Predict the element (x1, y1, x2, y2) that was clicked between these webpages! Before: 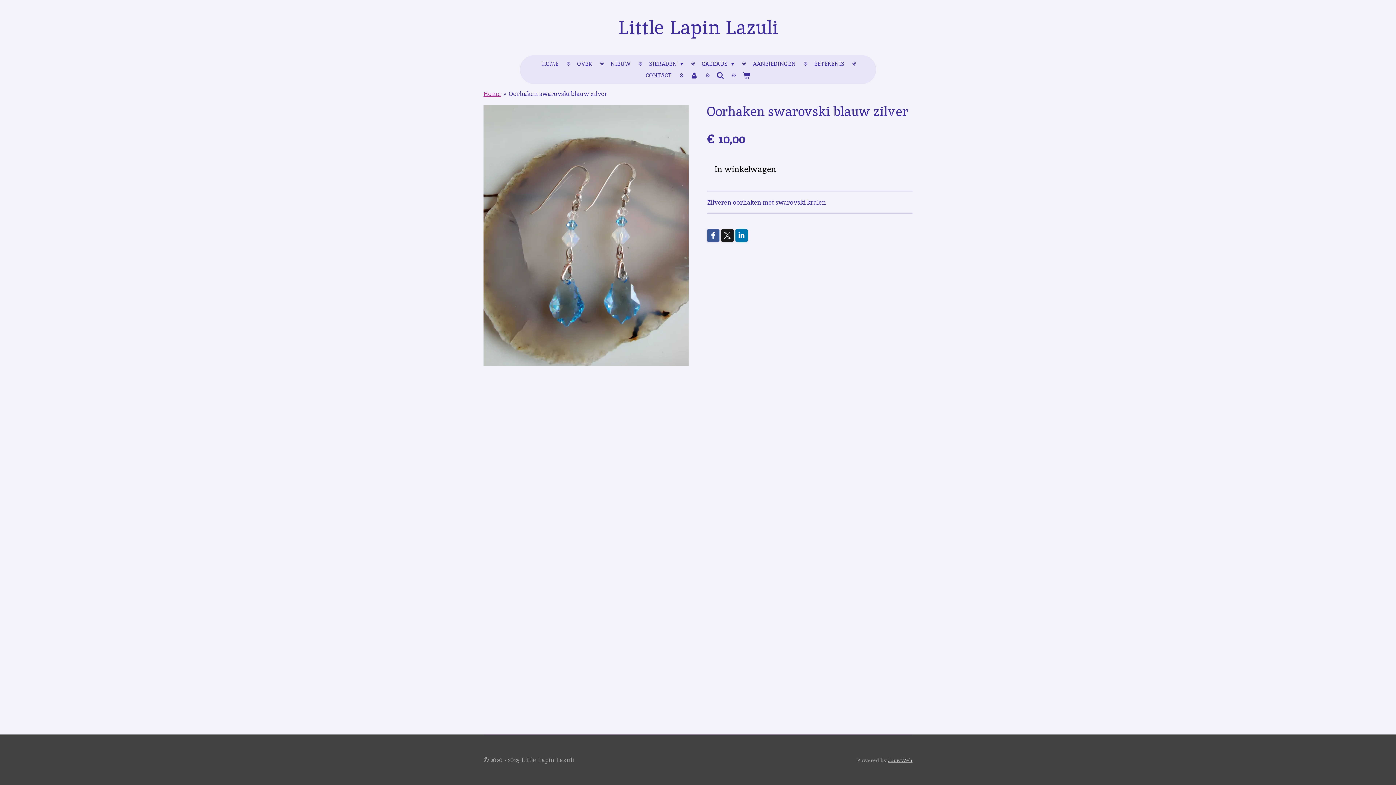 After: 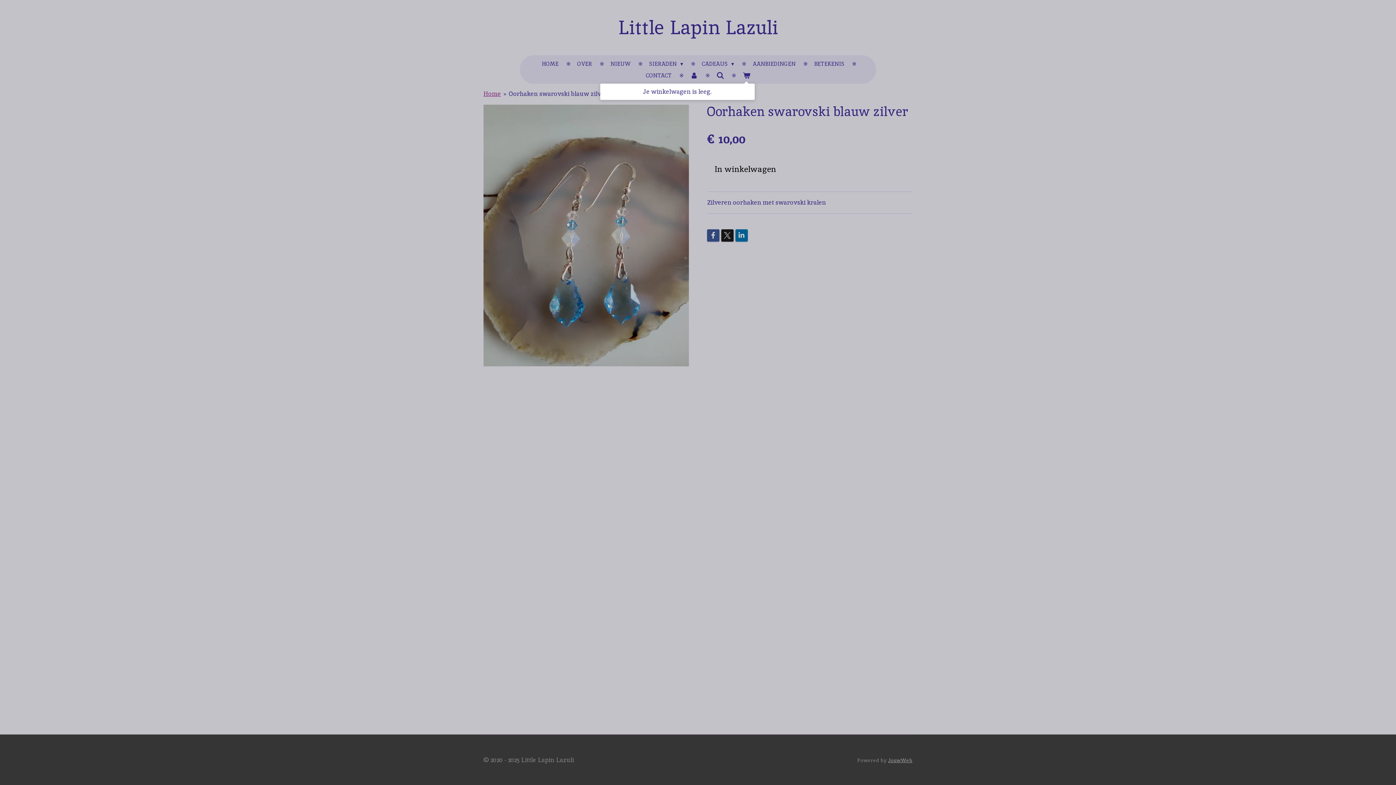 Action: bbox: (738, 69, 754, 81)